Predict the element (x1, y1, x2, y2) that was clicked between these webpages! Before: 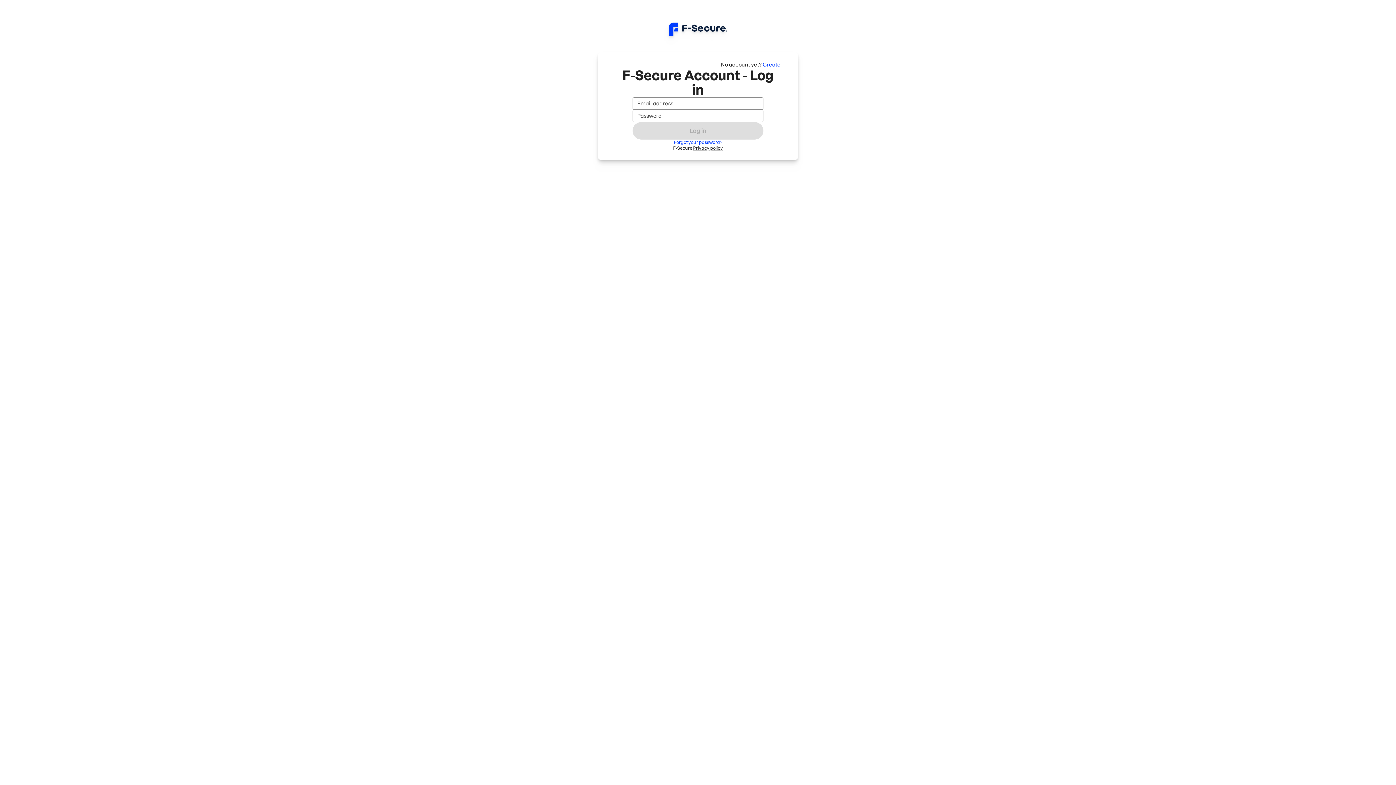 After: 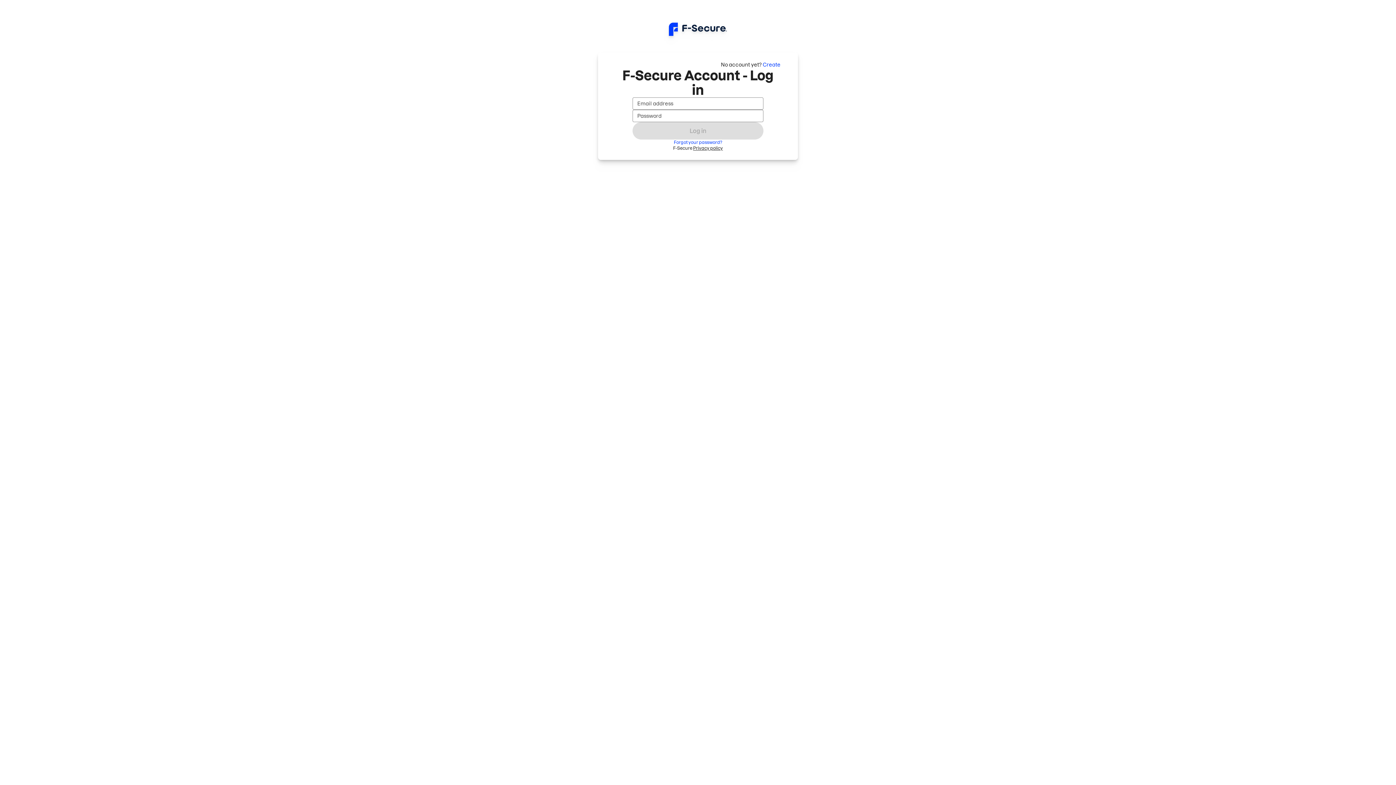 Action: bbox: (693, 145, 723, 150) label: Privacy policy